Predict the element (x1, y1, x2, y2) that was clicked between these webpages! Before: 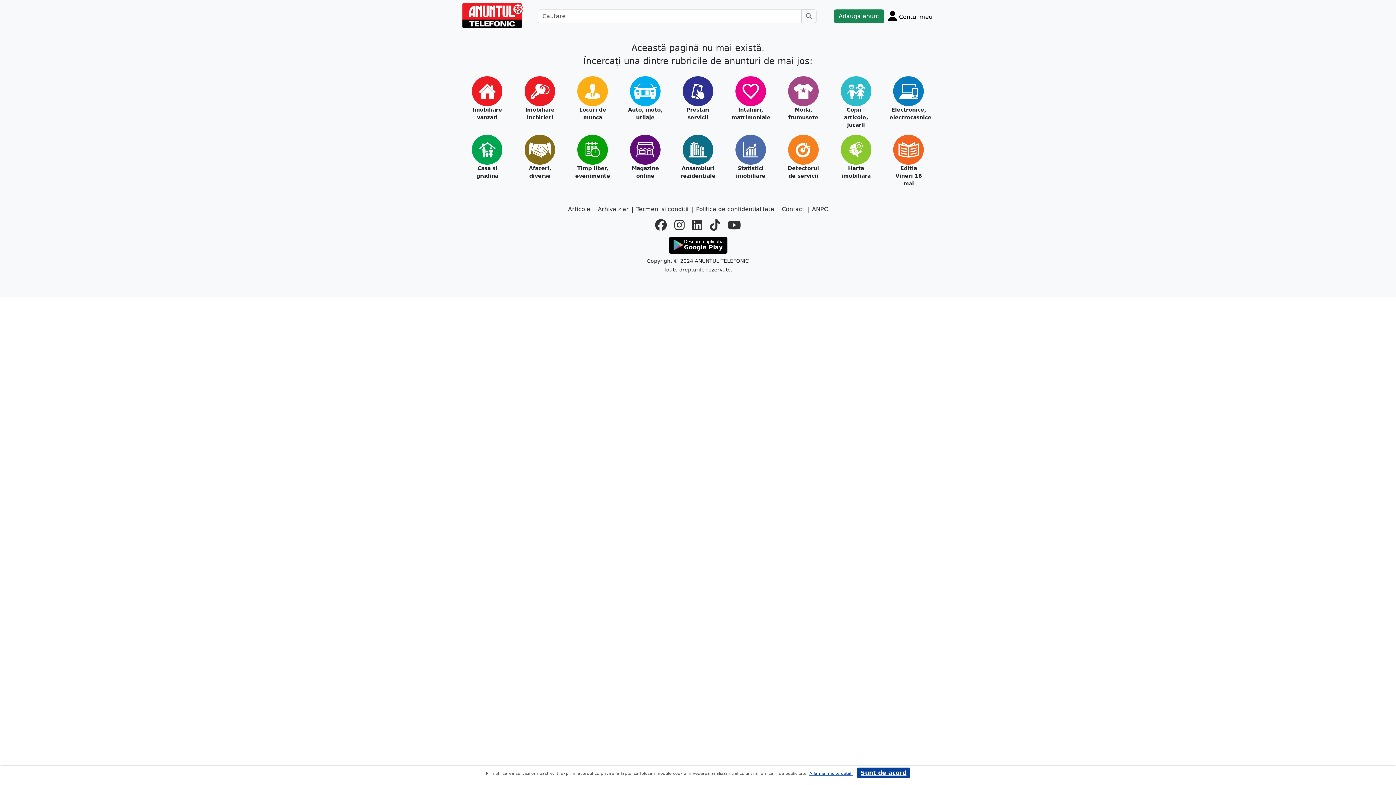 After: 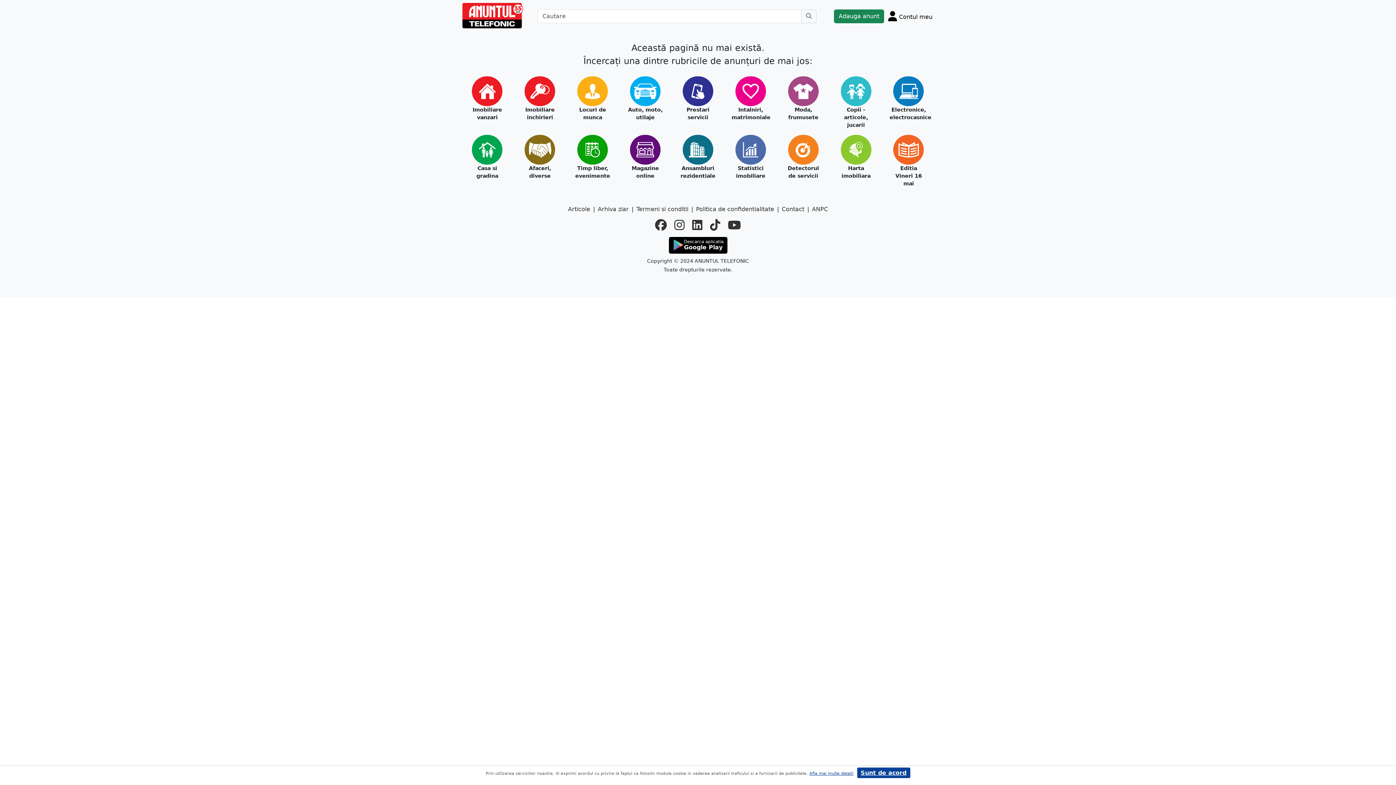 Action: bbox: (710, 216, 720, 234) label: tiktok